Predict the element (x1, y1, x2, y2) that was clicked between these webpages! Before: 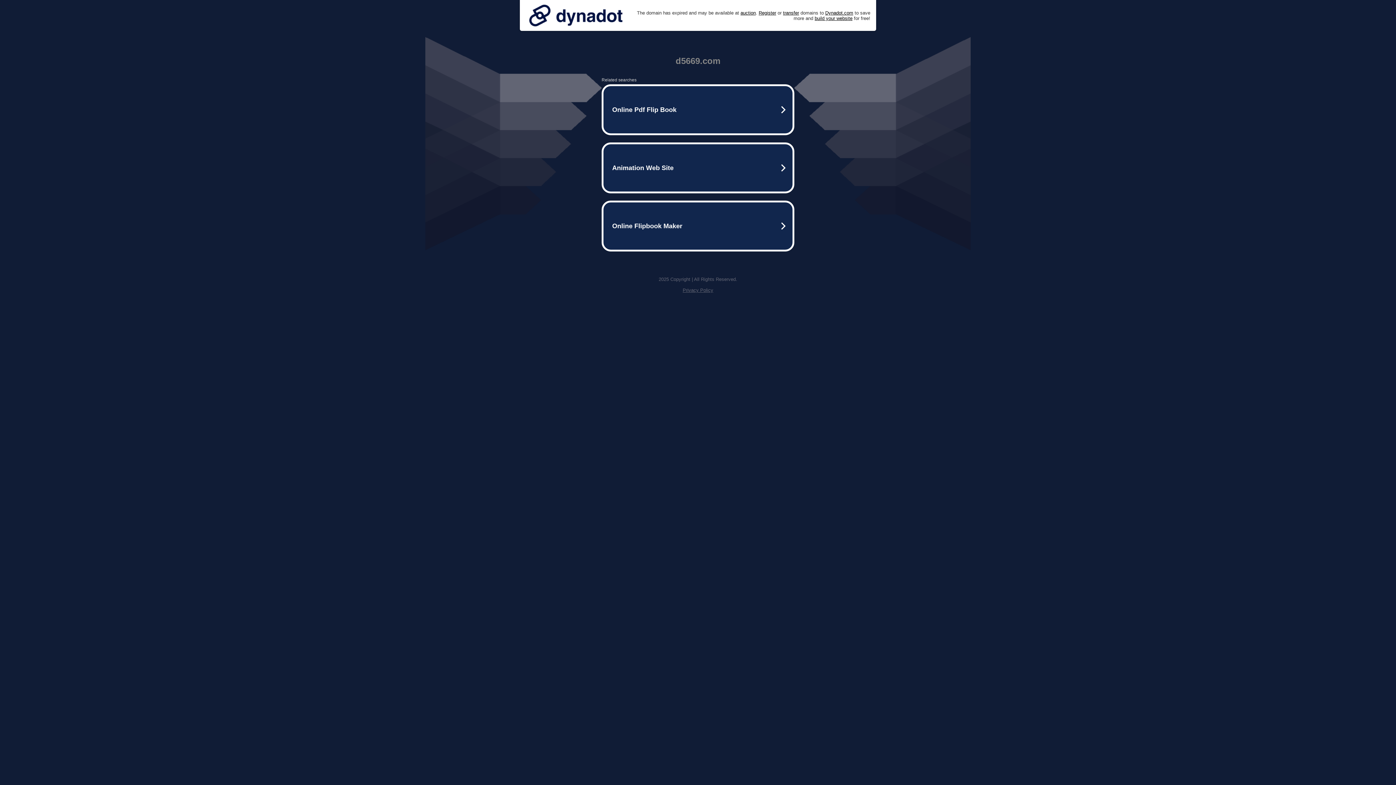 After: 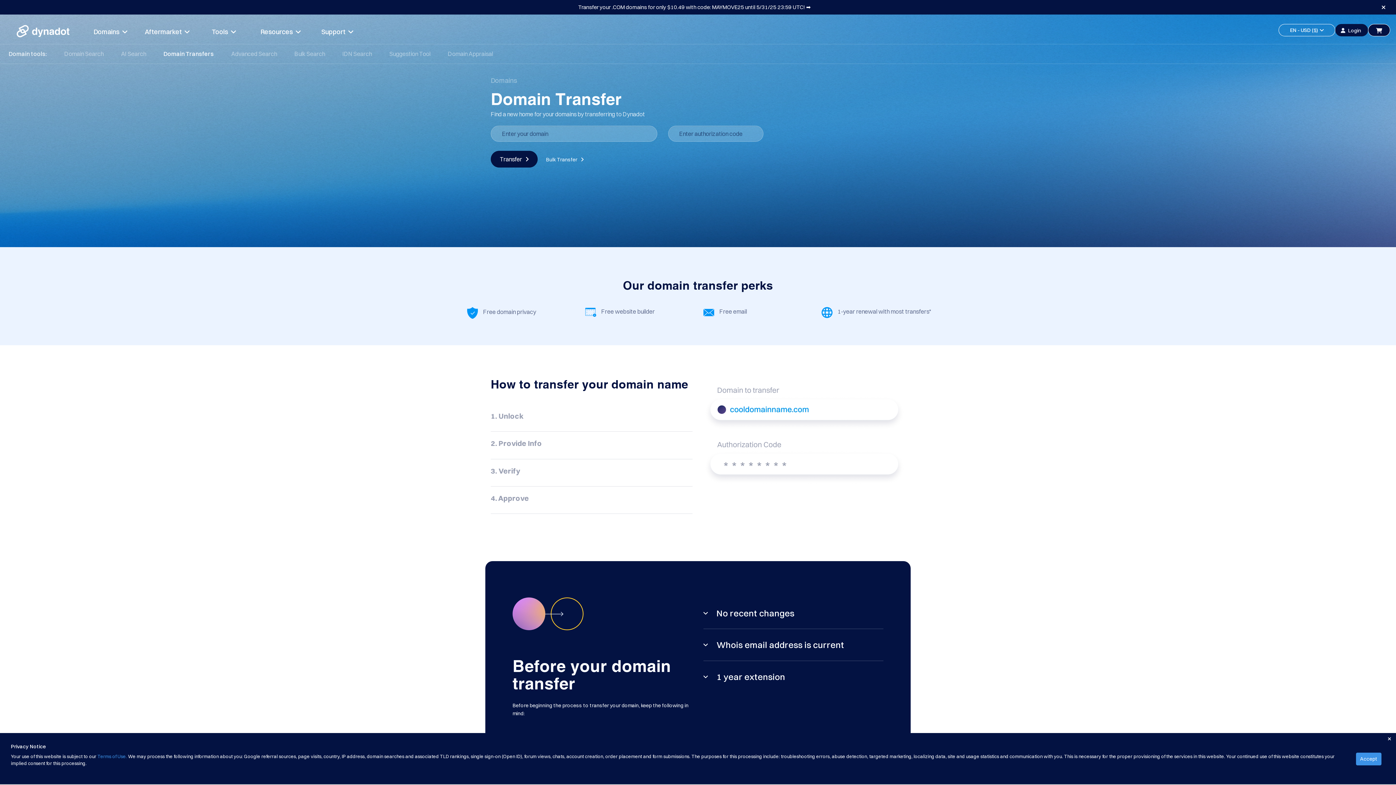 Action: label: transfer bbox: (783, 10, 799, 15)